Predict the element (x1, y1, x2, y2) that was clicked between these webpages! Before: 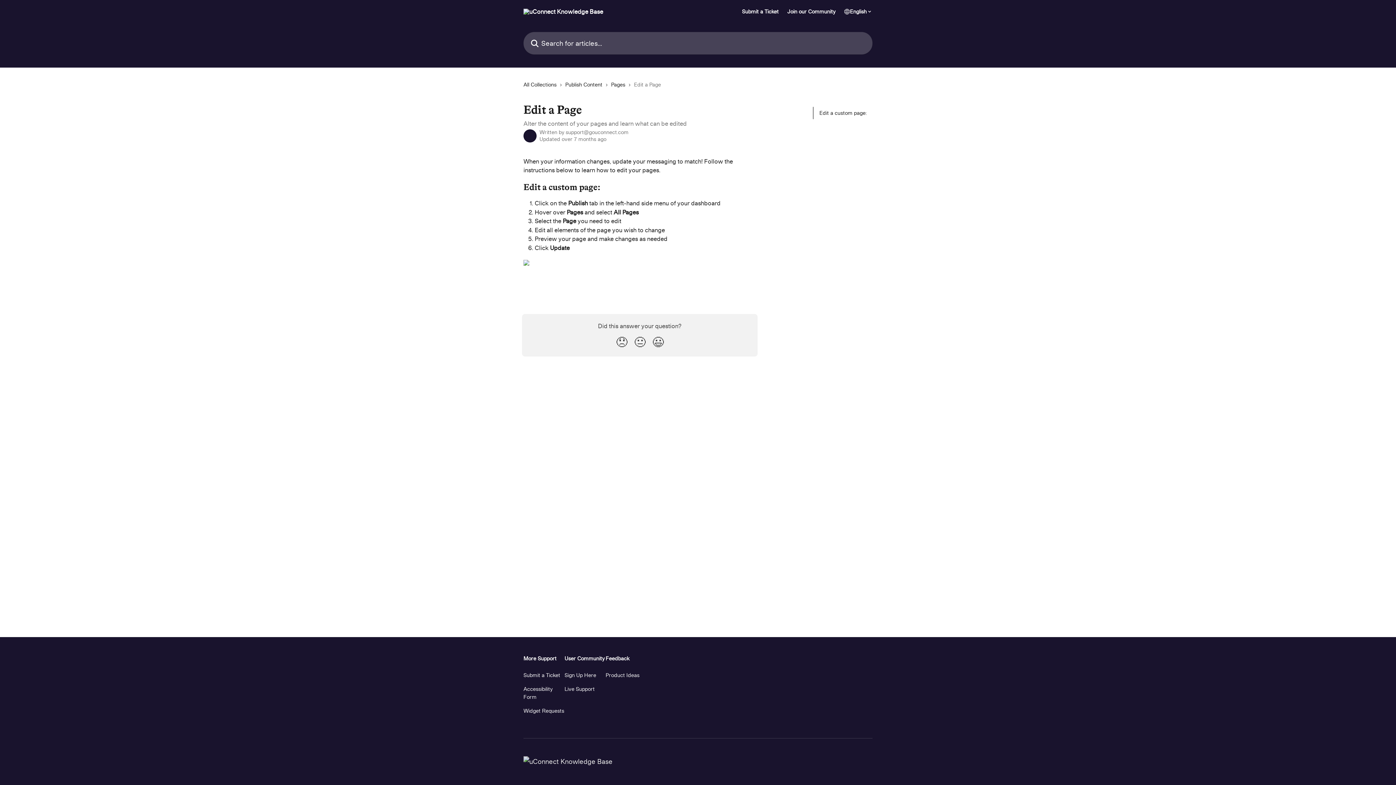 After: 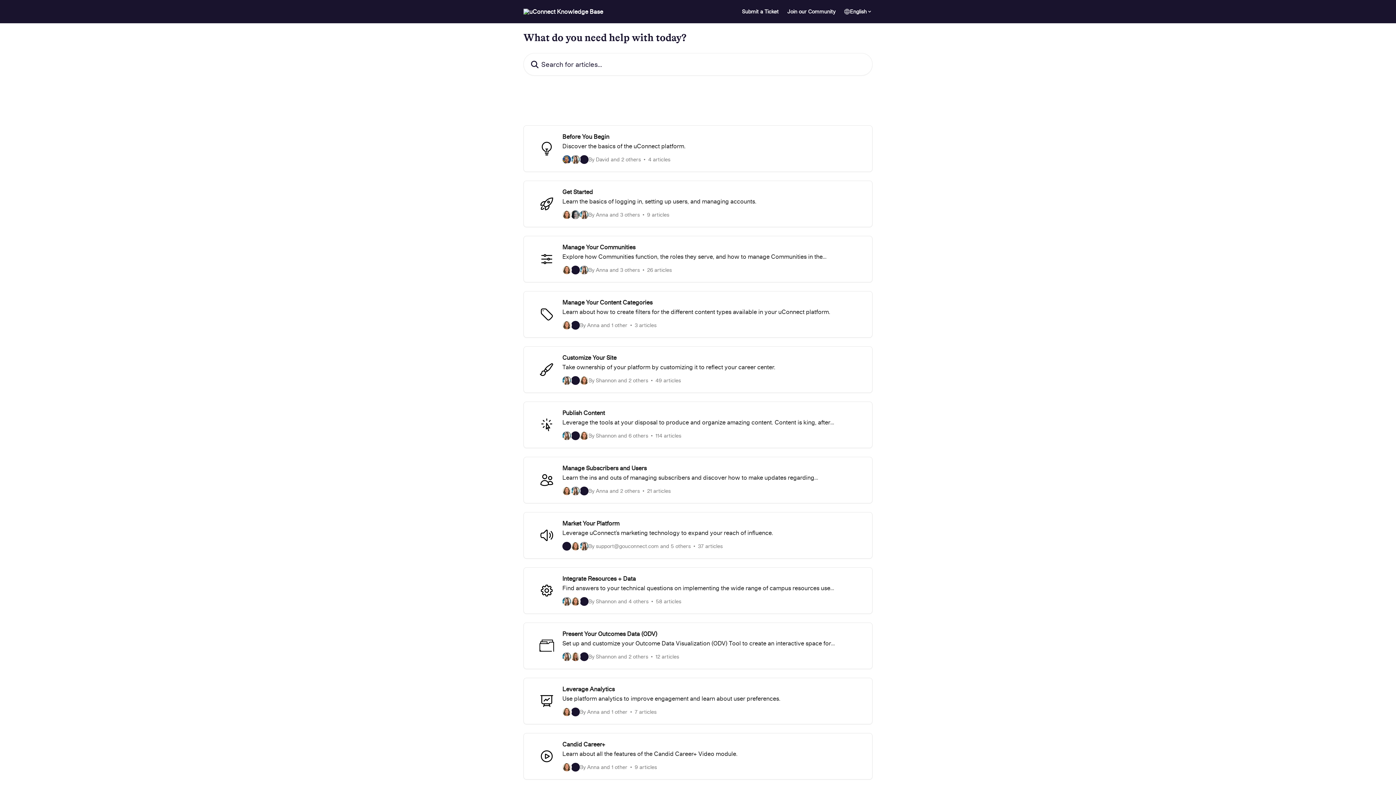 Action: bbox: (523, 757, 612, 765)